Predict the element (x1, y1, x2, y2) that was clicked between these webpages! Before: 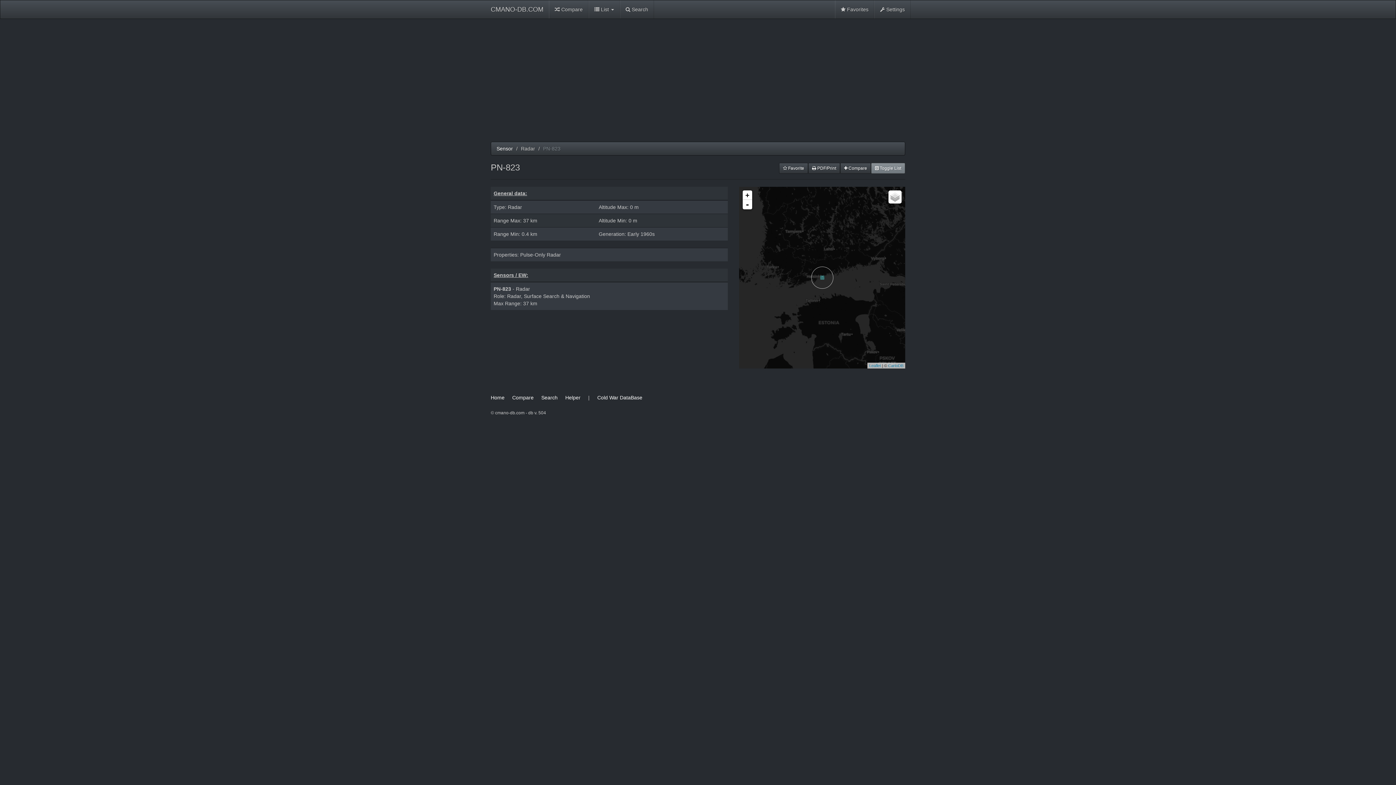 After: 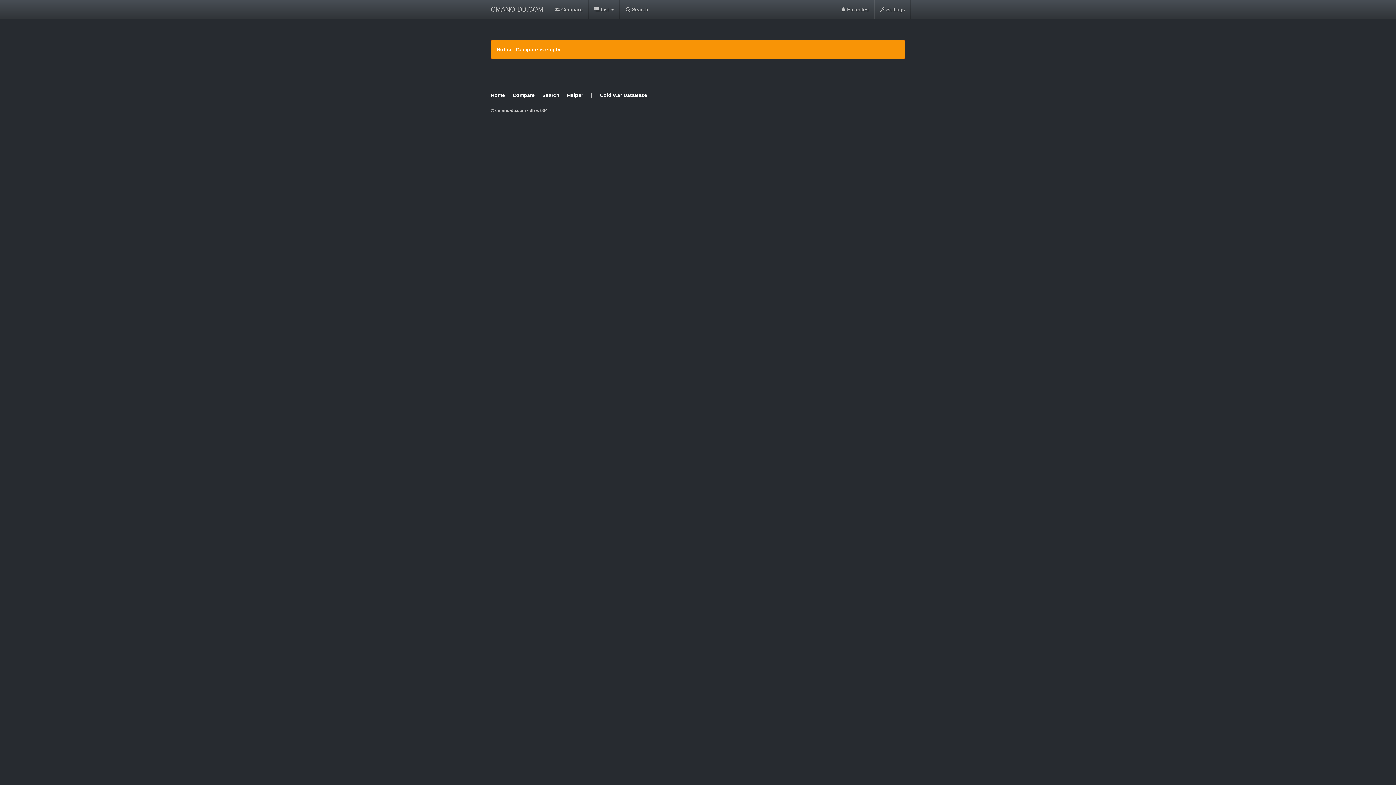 Action: bbox: (512, 394, 533, 400) label: Compare